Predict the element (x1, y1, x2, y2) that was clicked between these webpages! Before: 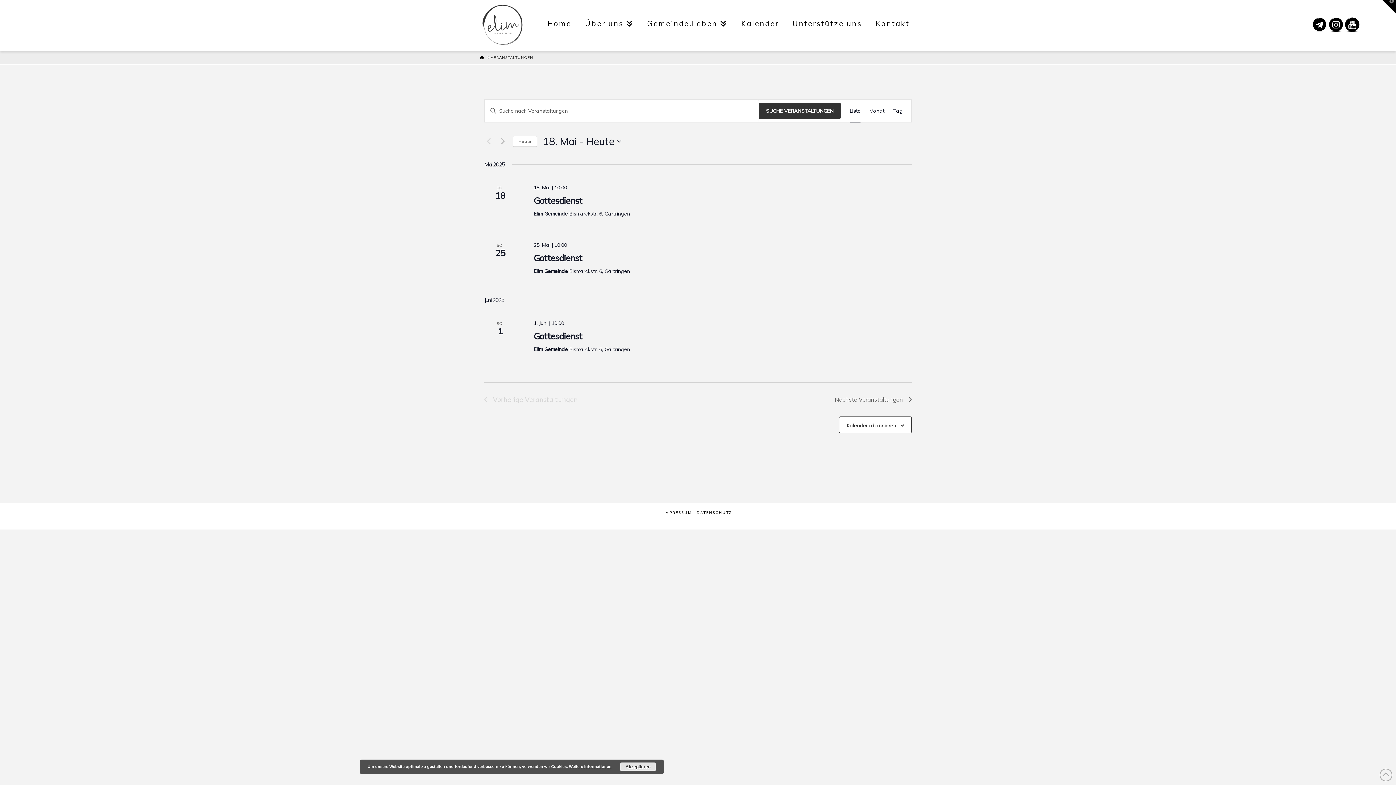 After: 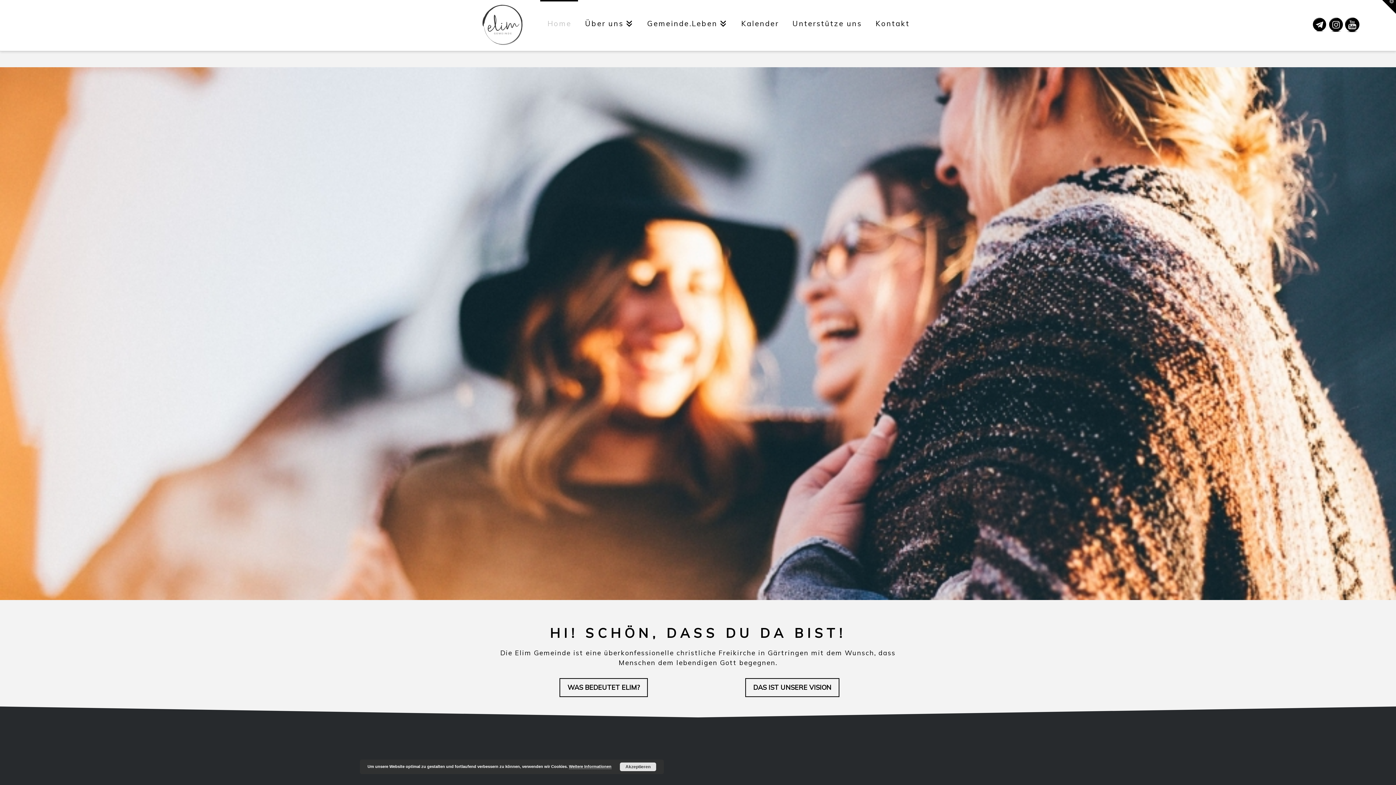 Action: label: HOME bbox: (480, 55, 484, 60)